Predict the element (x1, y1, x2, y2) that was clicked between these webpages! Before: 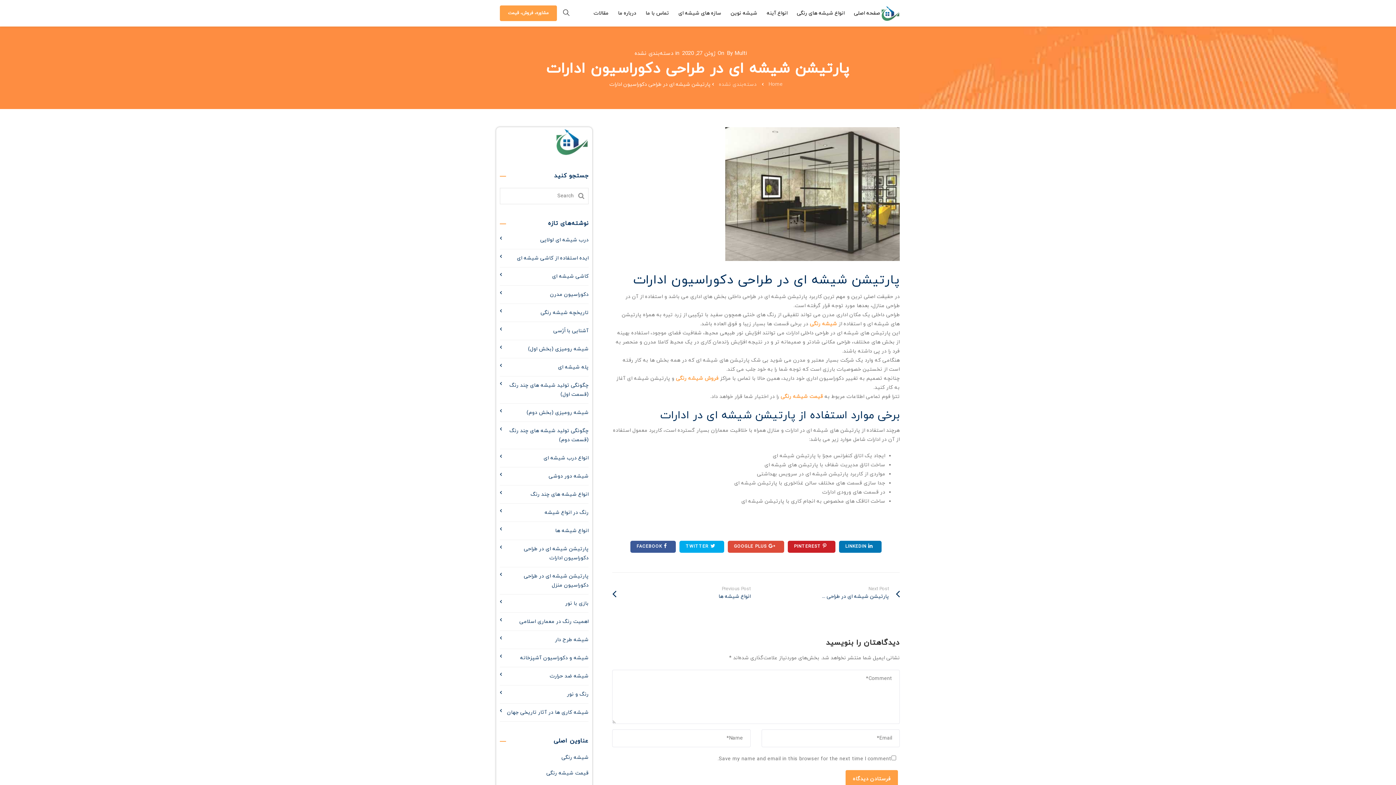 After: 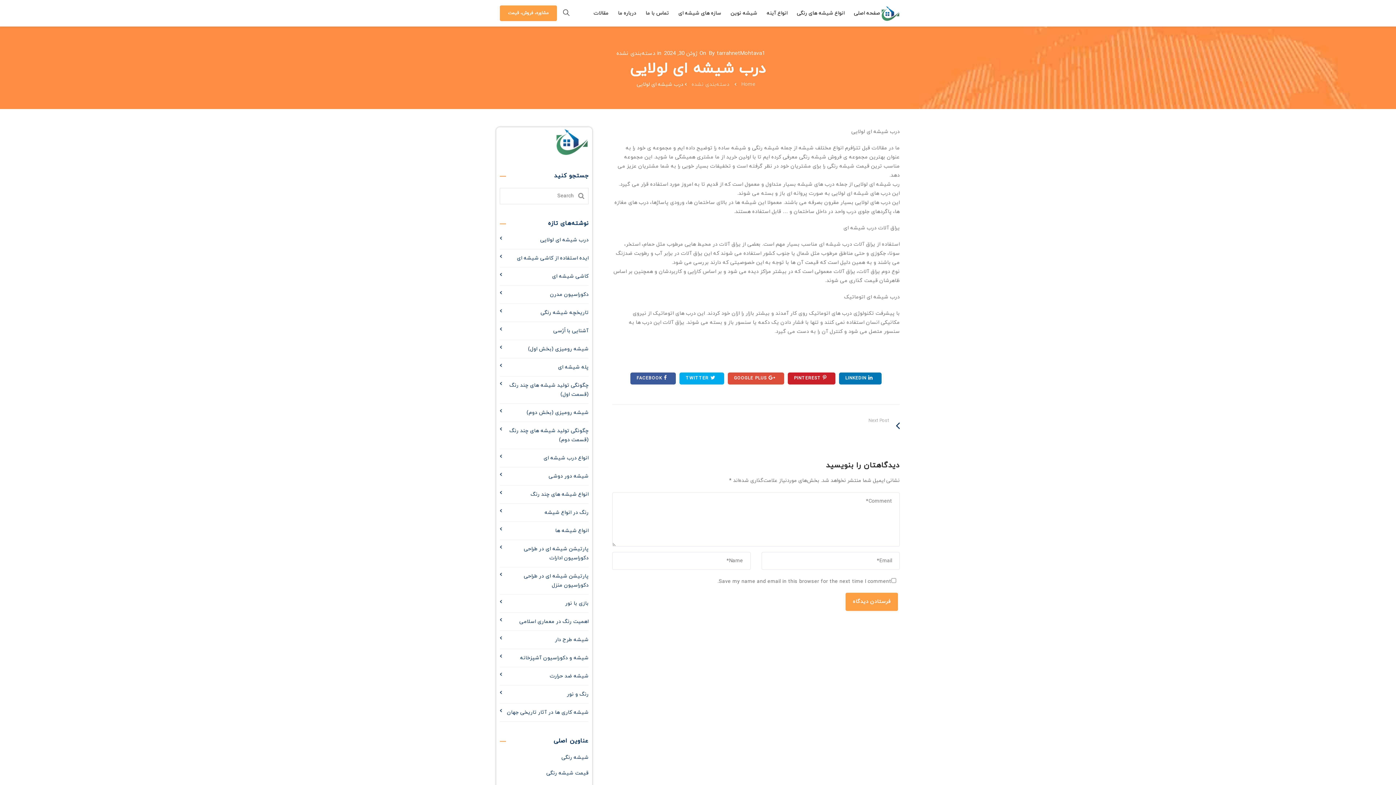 Action: bbox: (500, 235, 588, 244) label: درب شیشه ای لولایی